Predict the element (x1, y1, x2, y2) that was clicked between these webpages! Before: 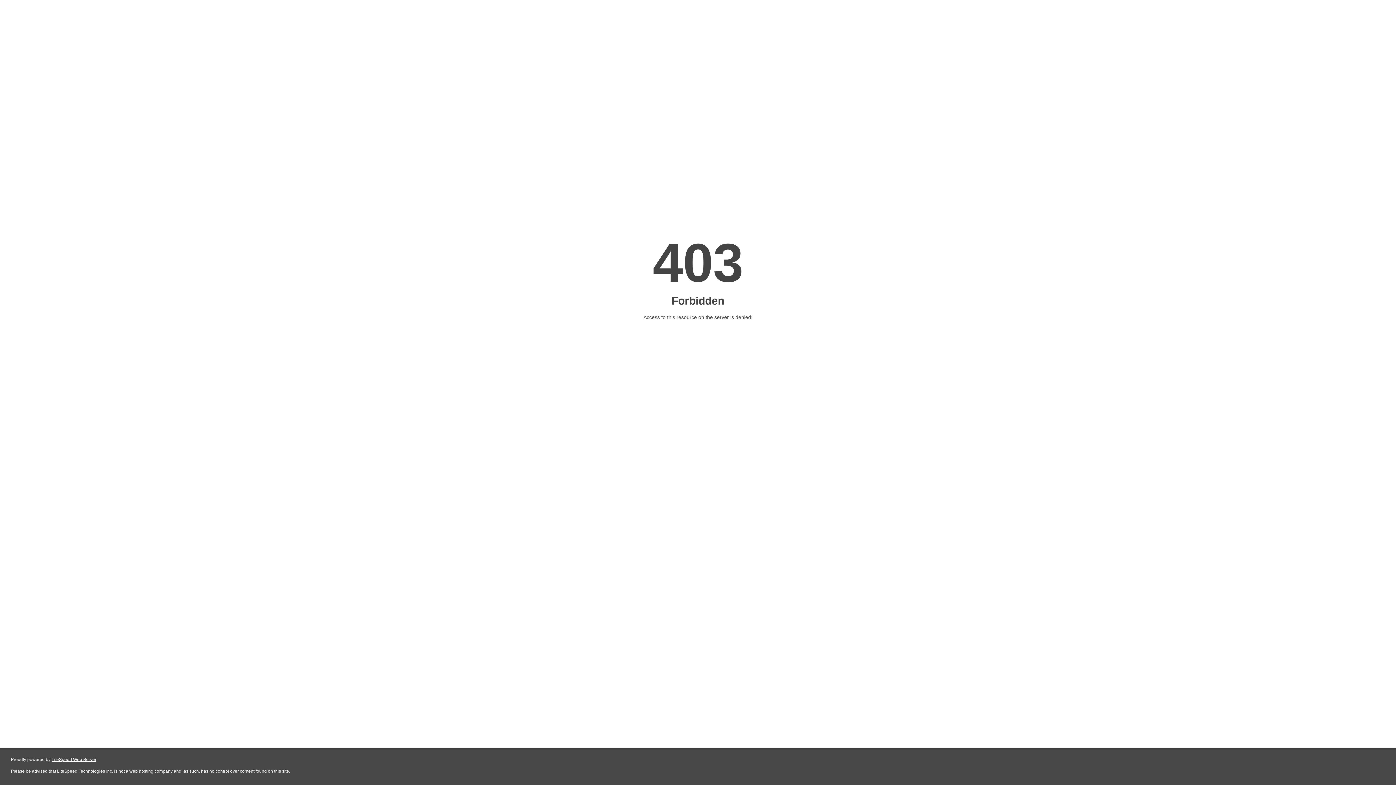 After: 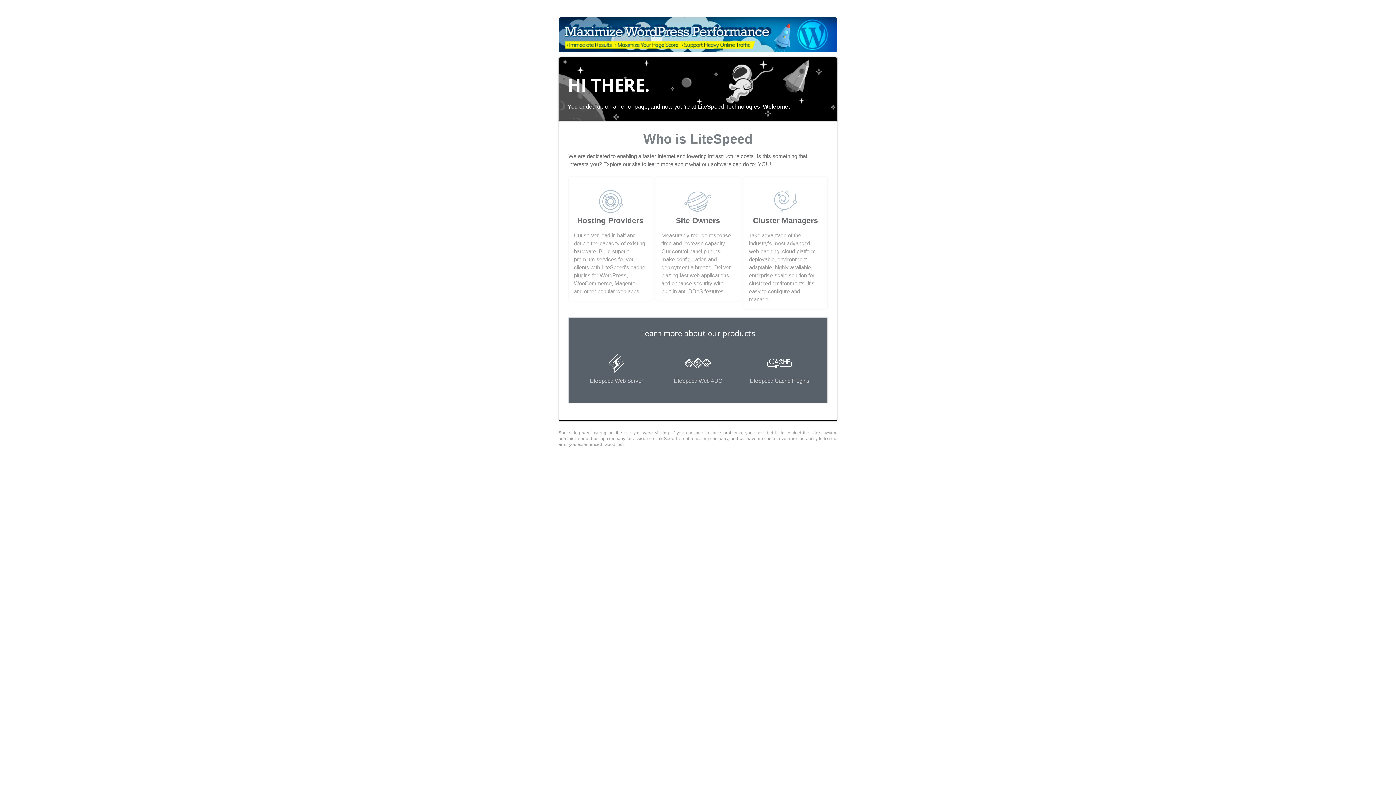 Action: bbox: (51, 757, 96, 762) label: LiteSpeed Web Server